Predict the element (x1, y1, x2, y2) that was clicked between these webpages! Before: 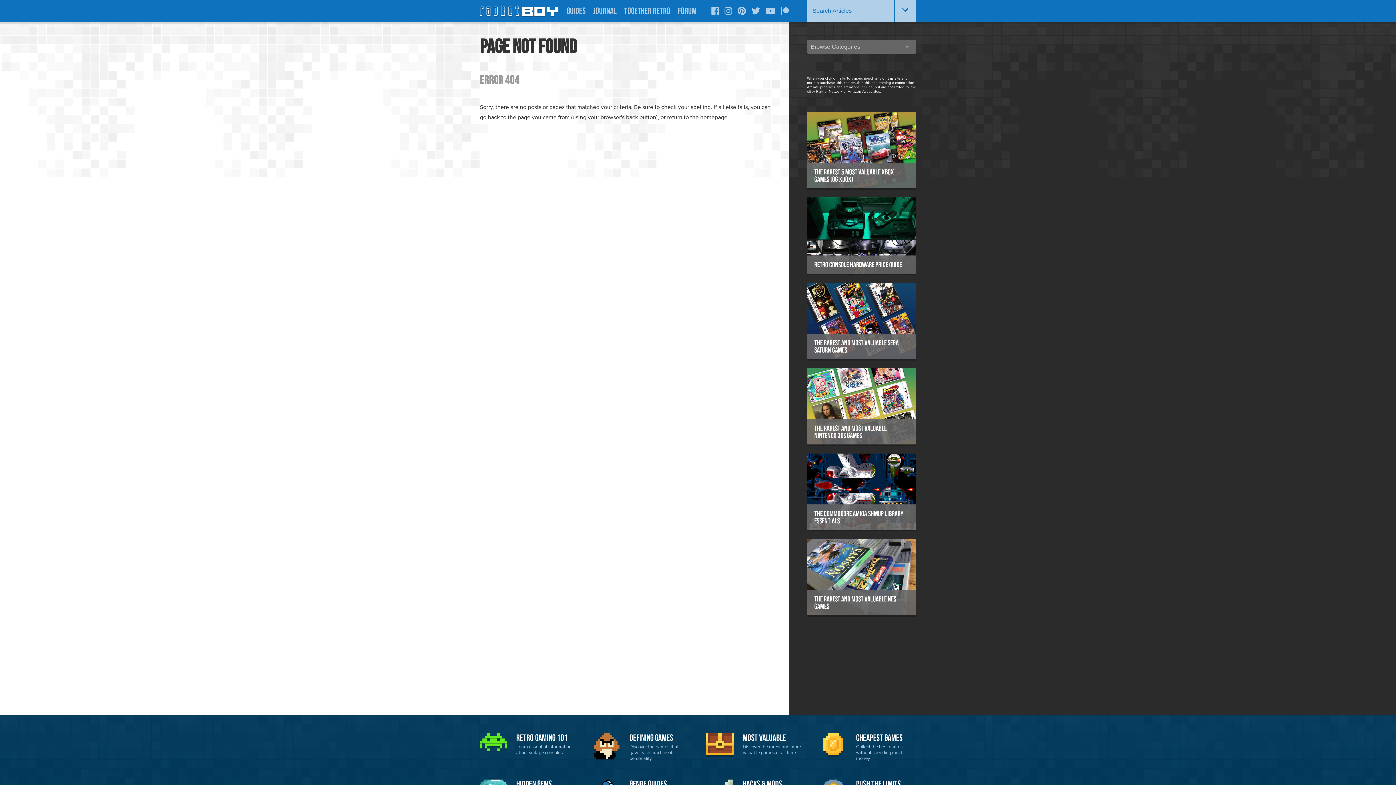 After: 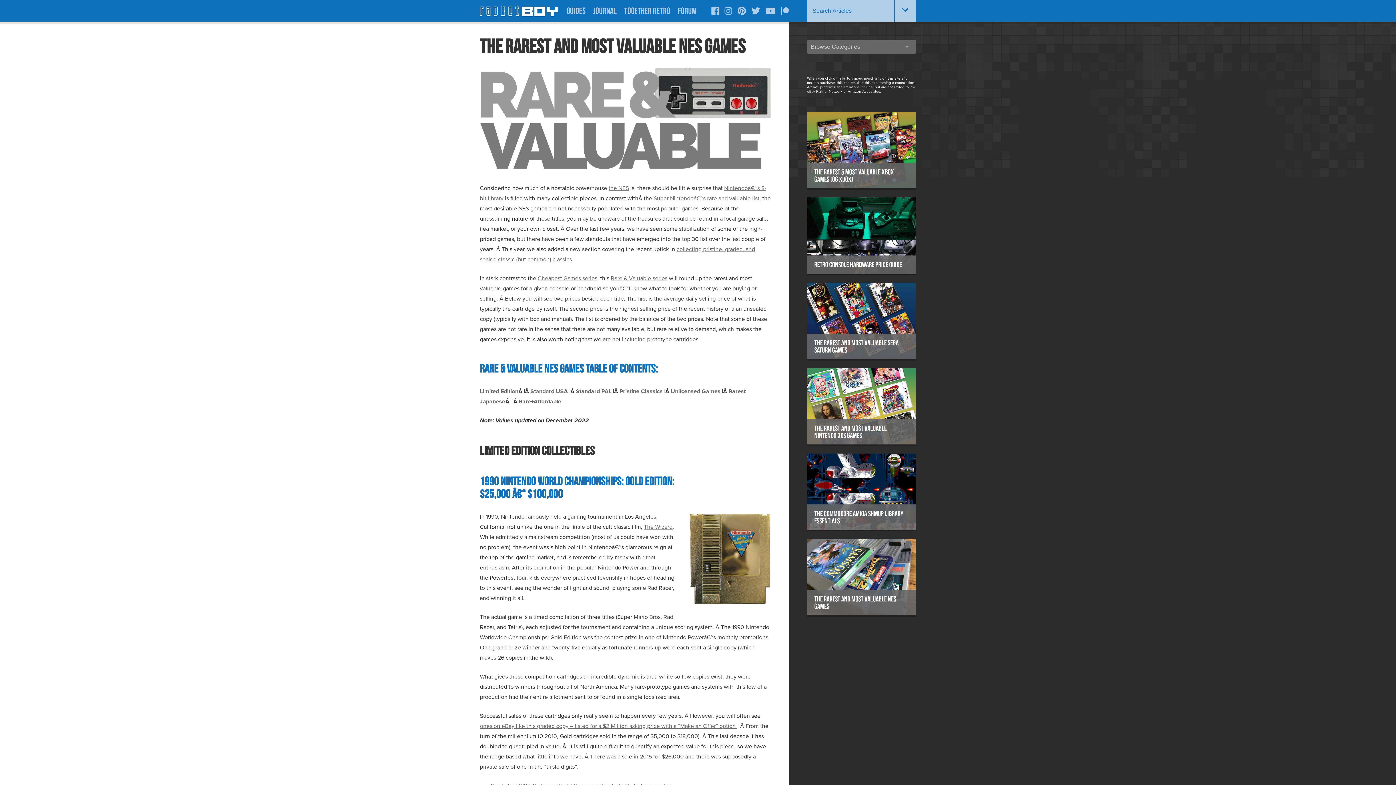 Action: label: The Rarest and Most Valuable NES Games bbox: (807, 539, 916, 615)